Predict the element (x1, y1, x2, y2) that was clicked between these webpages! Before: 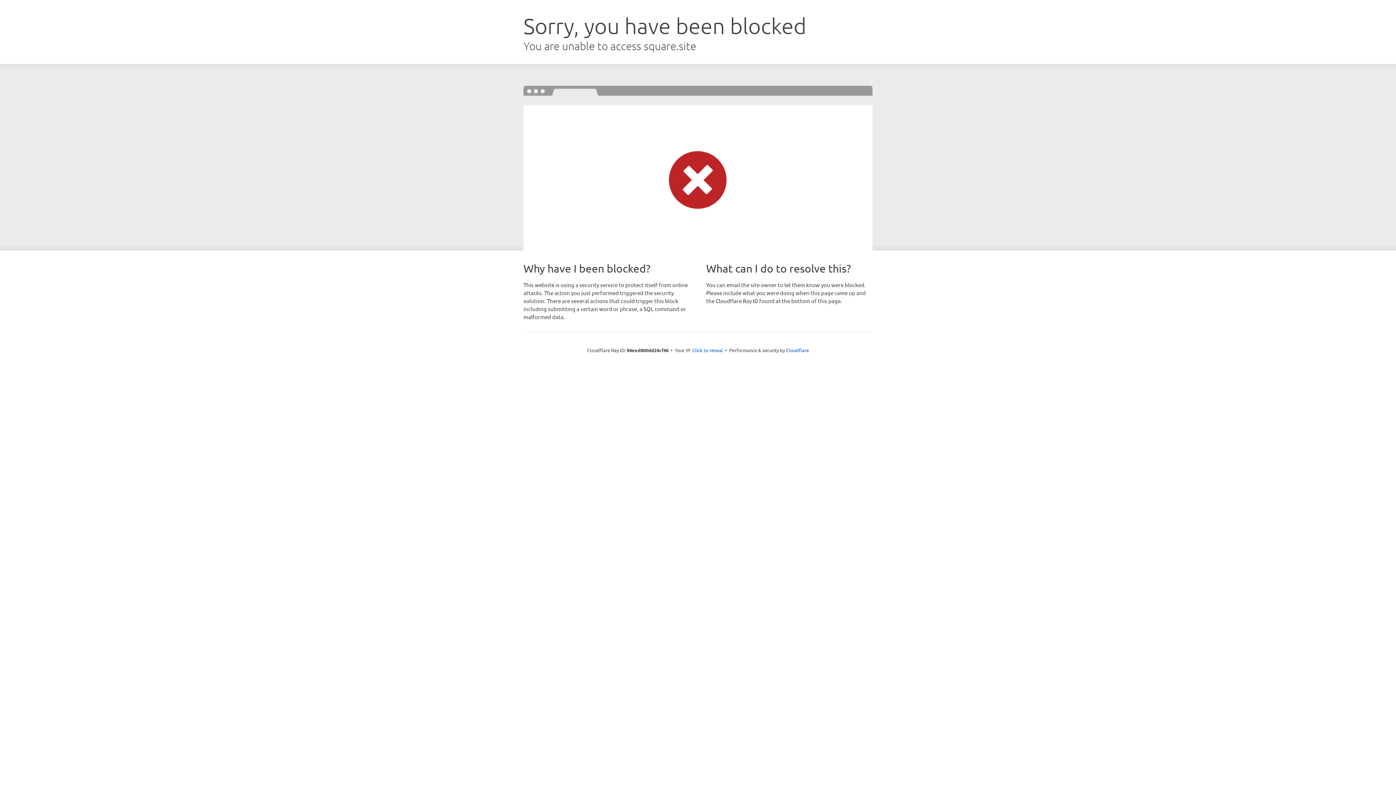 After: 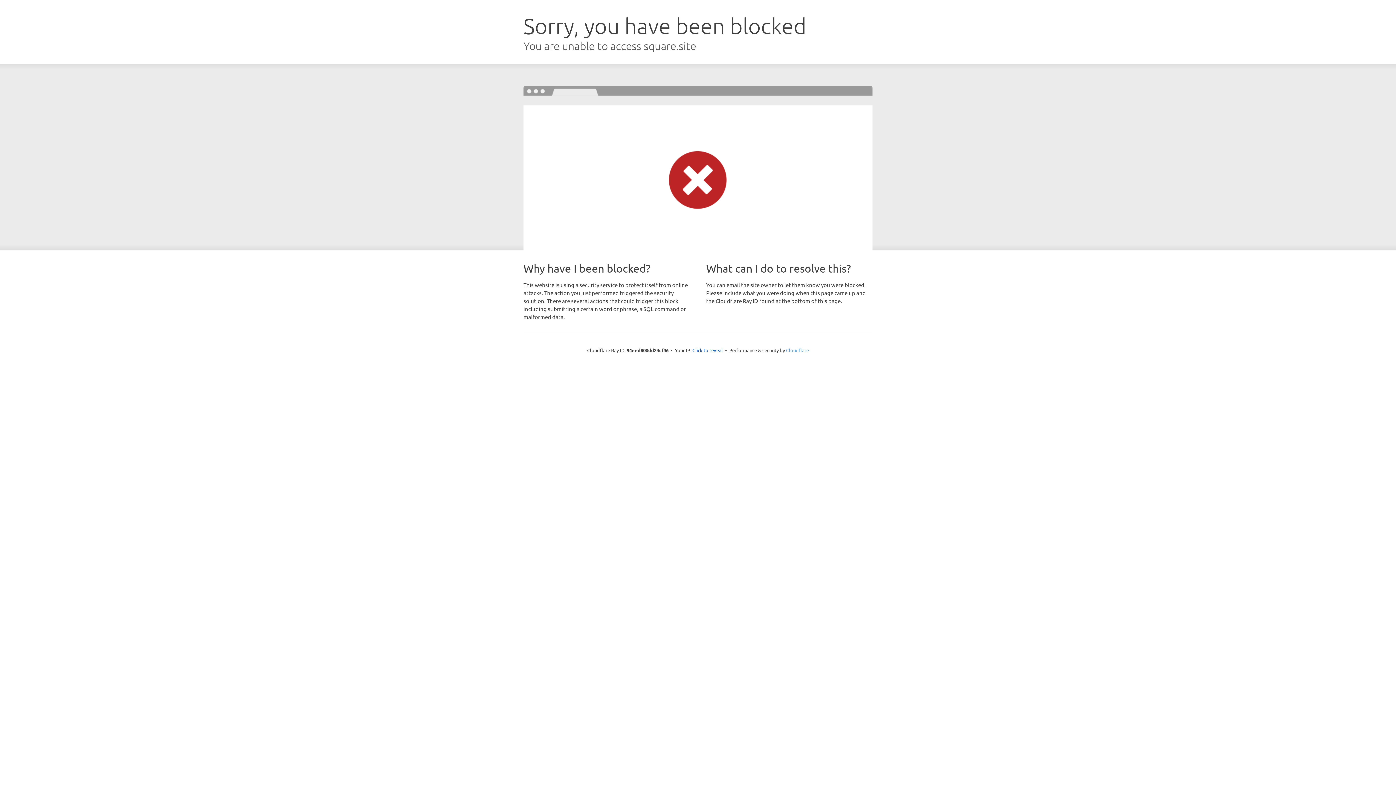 Action: label: Cloudflare bbox: (786, 347, 809, 353)